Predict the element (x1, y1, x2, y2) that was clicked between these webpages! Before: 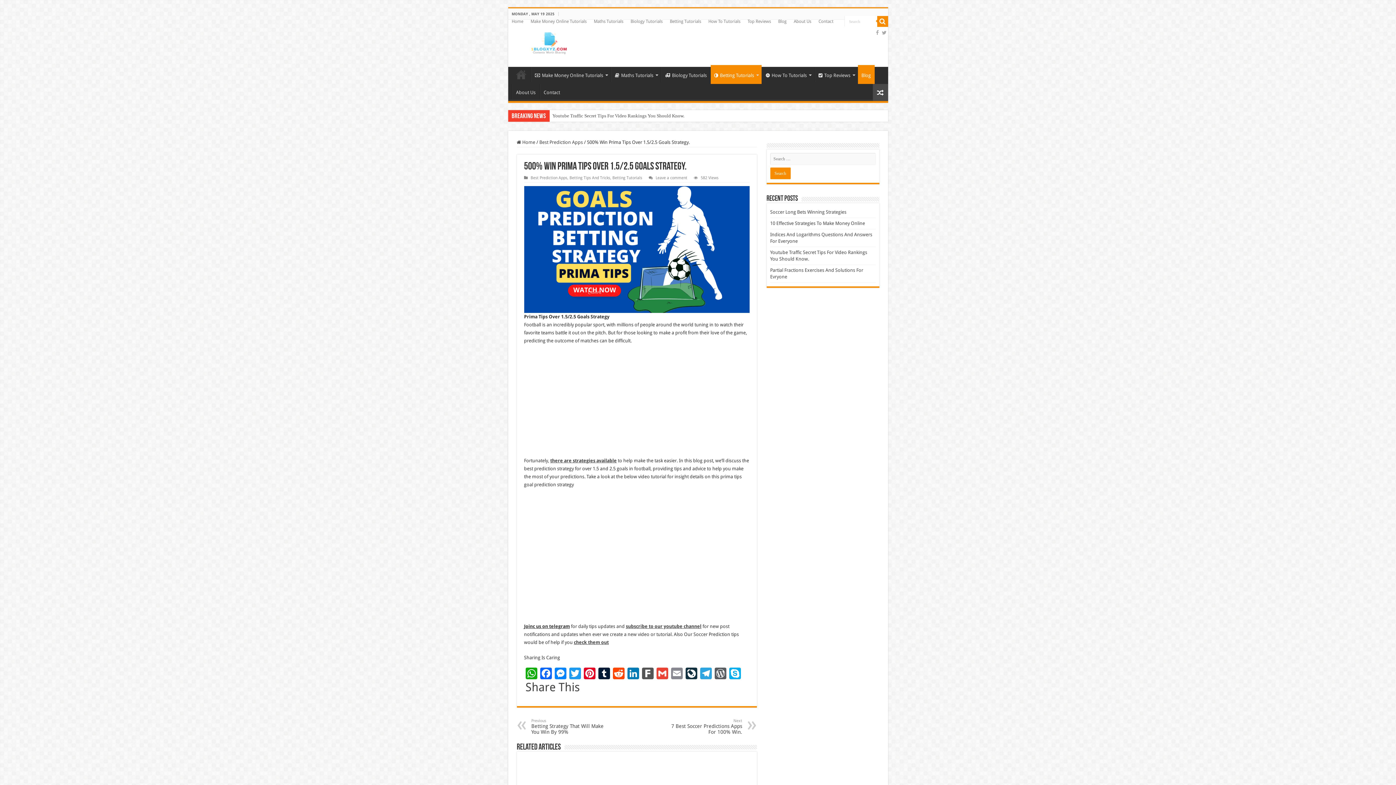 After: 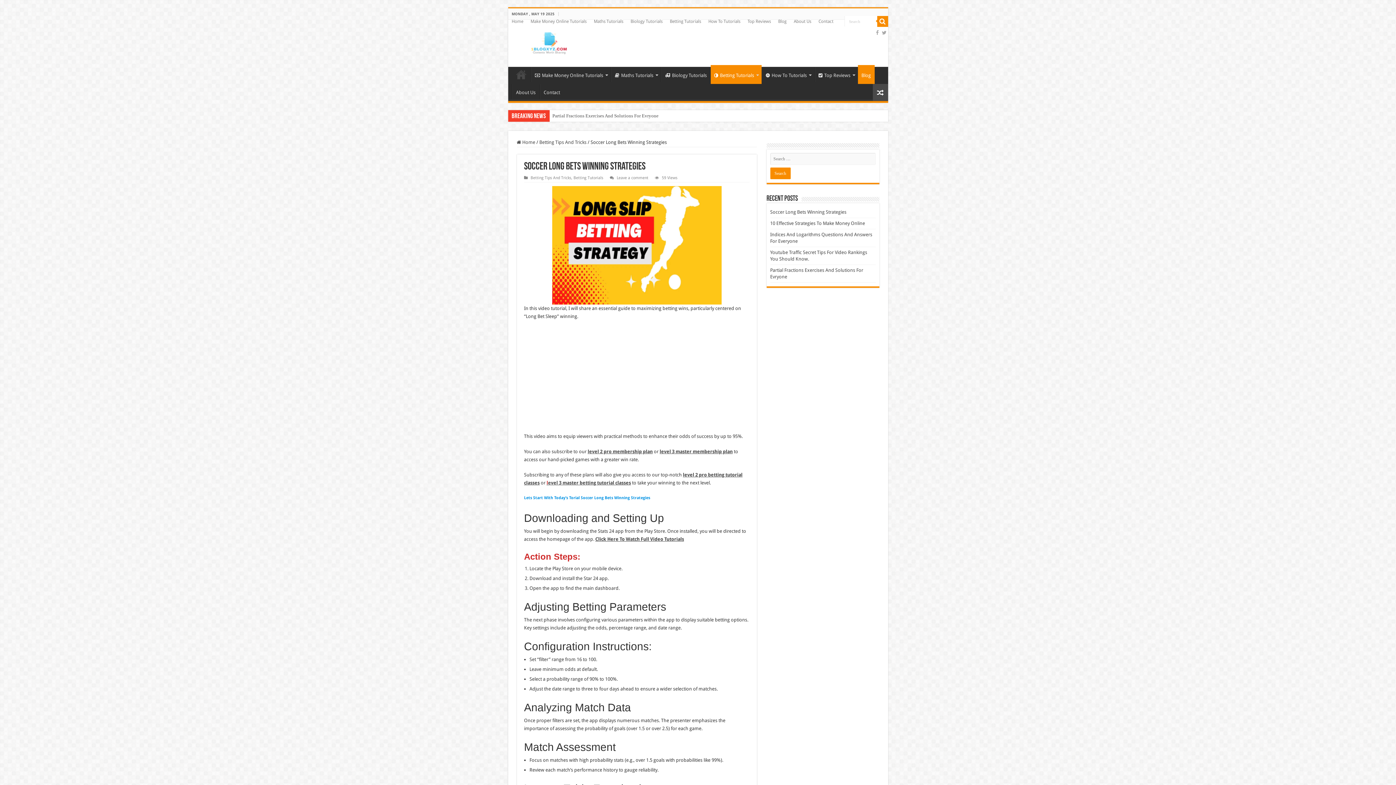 Action: bbox: (770, 209, 846, 214) label: Soccer Long Bets Winning Strategies